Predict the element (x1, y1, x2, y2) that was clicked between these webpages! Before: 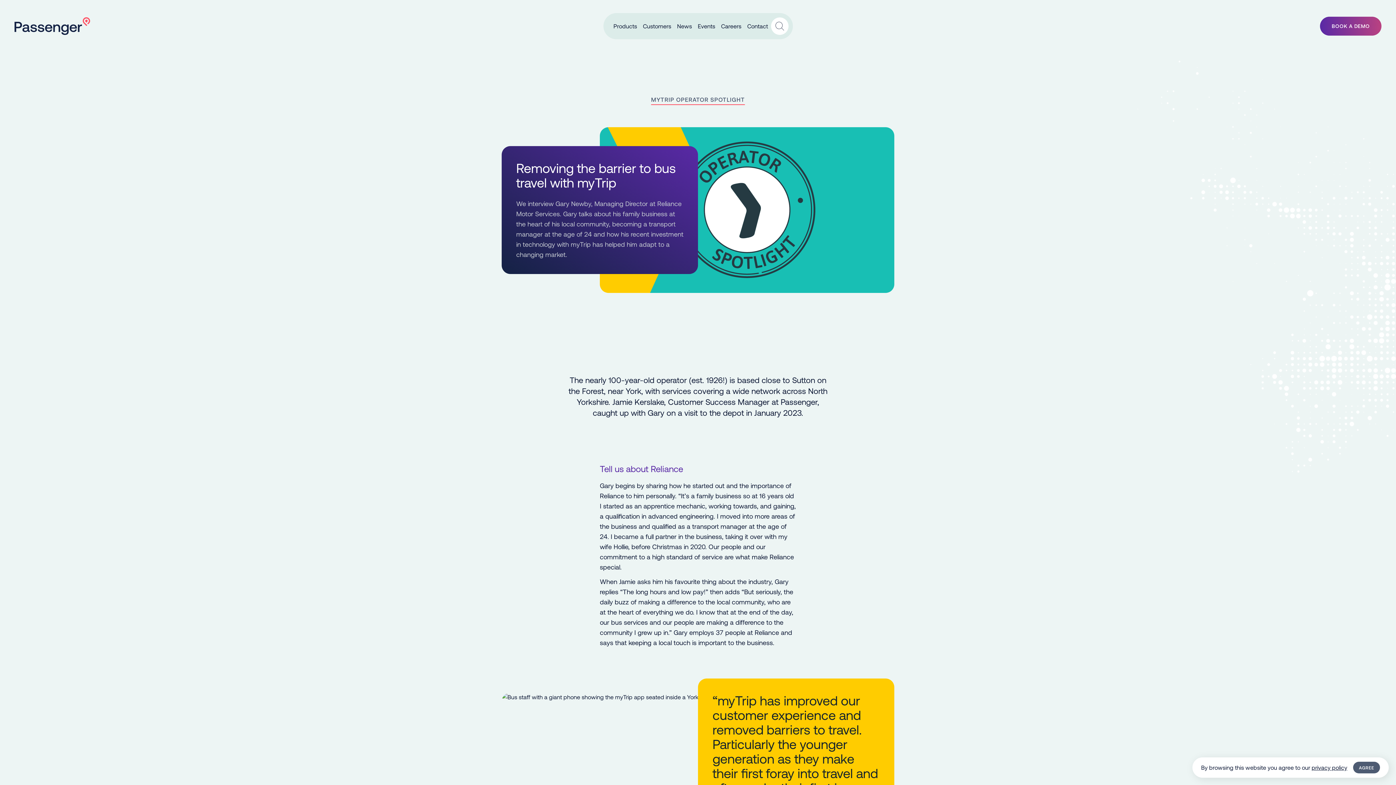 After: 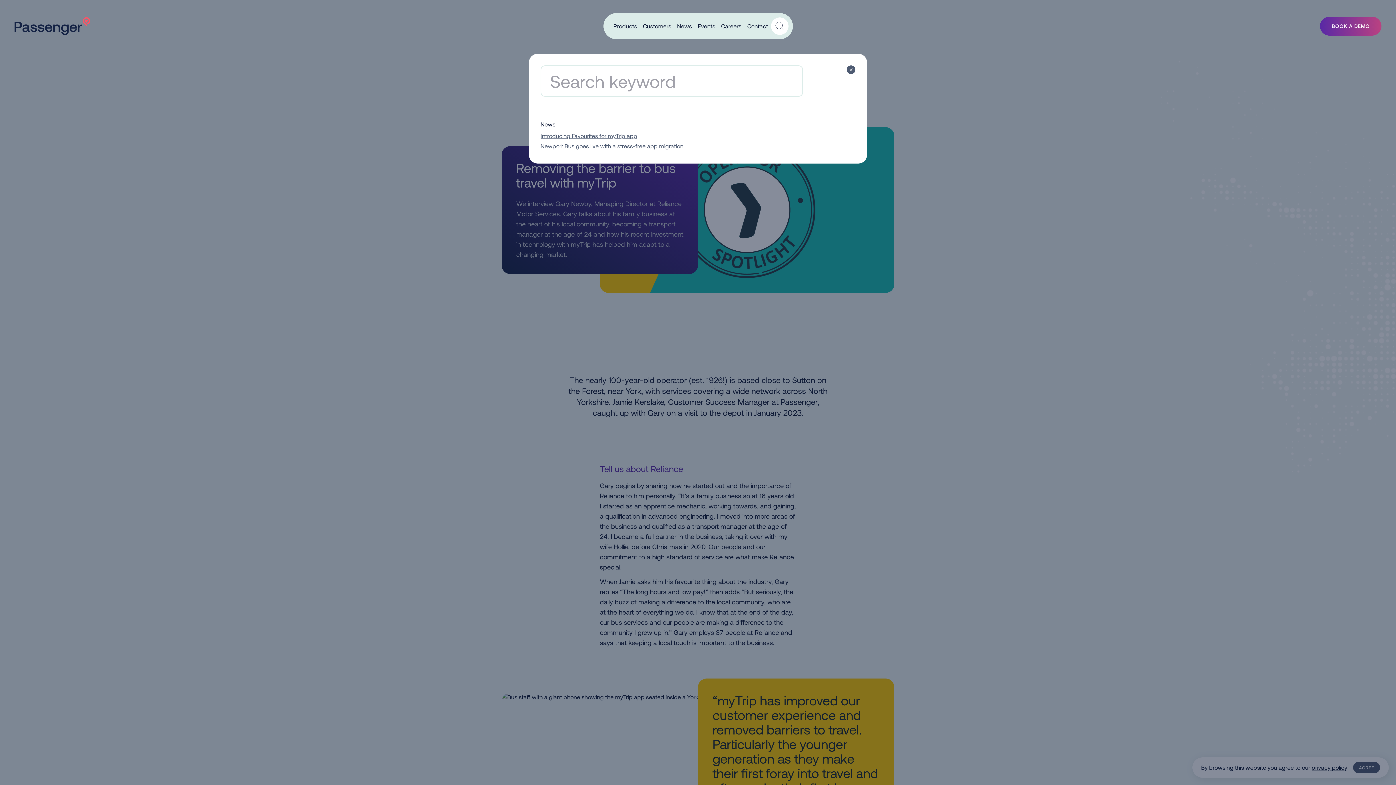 Action: bbox: (771, 17, 788, 34) label: Open search sub-menu